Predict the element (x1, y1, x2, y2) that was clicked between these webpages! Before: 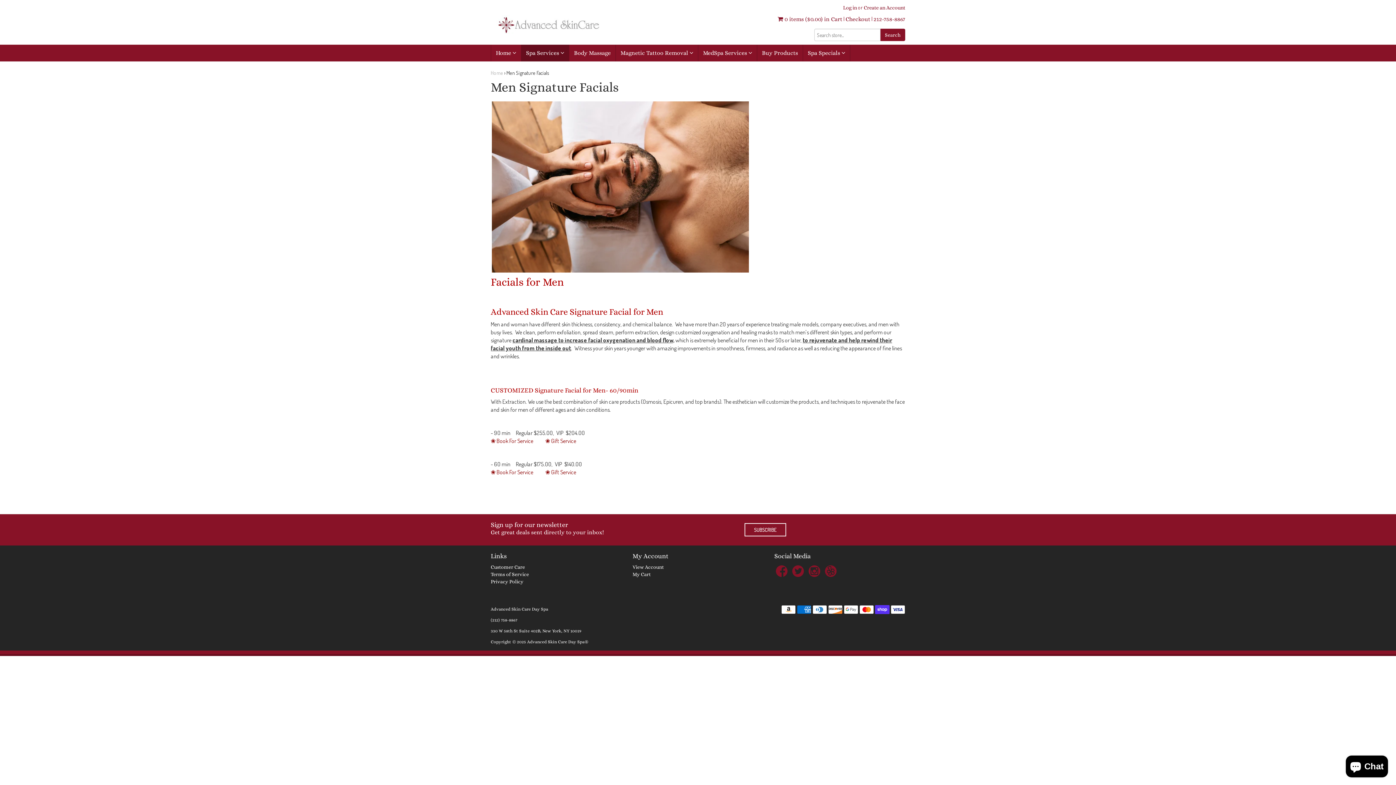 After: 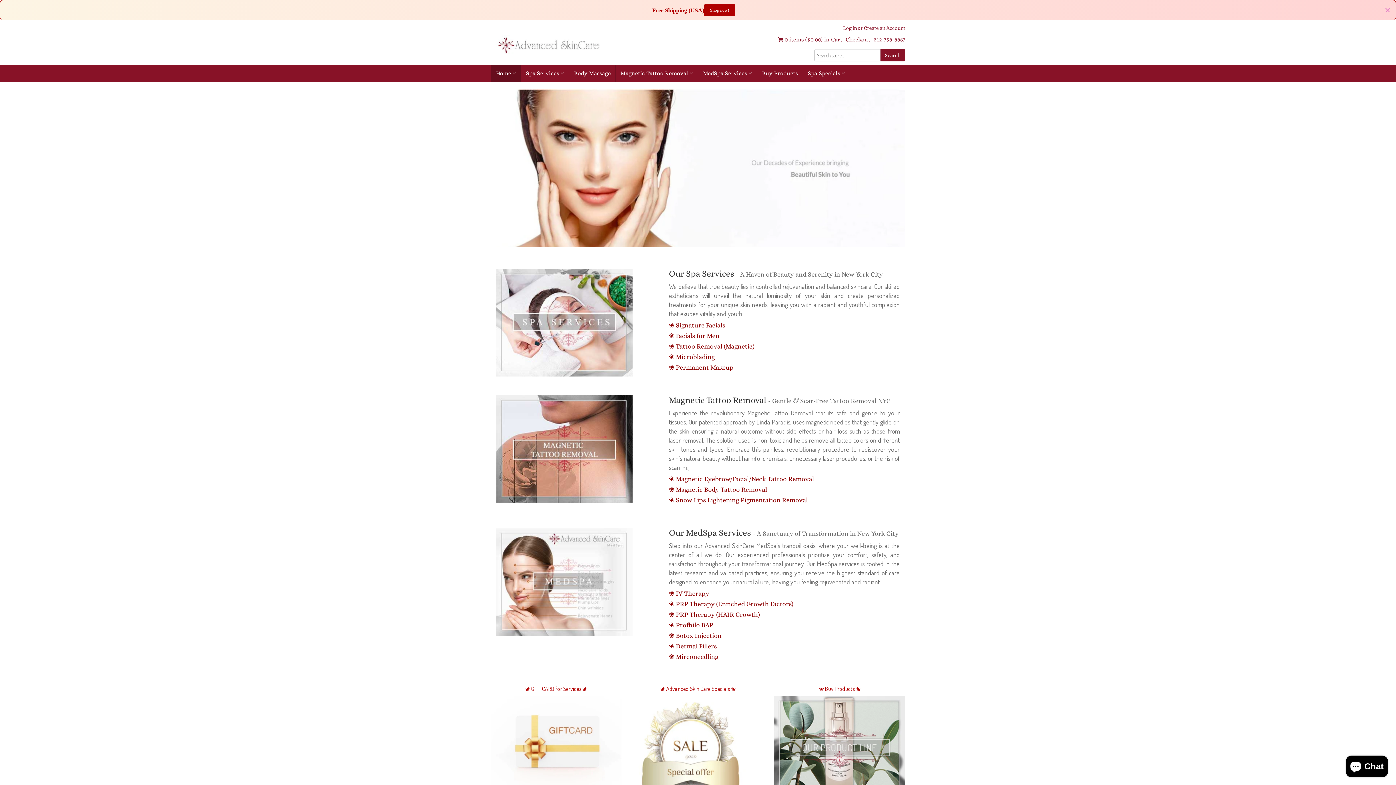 Action: bbox: (490, 20, 692, 27)